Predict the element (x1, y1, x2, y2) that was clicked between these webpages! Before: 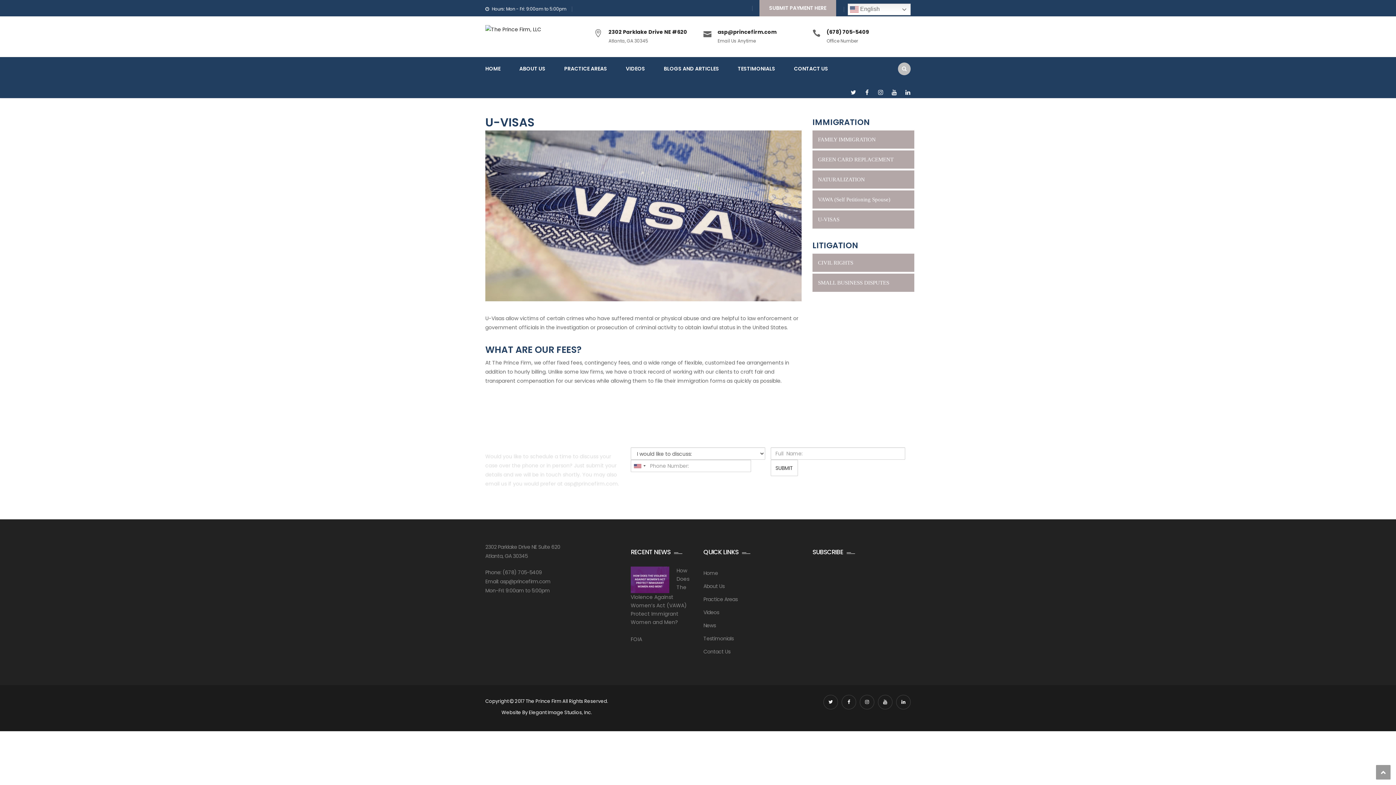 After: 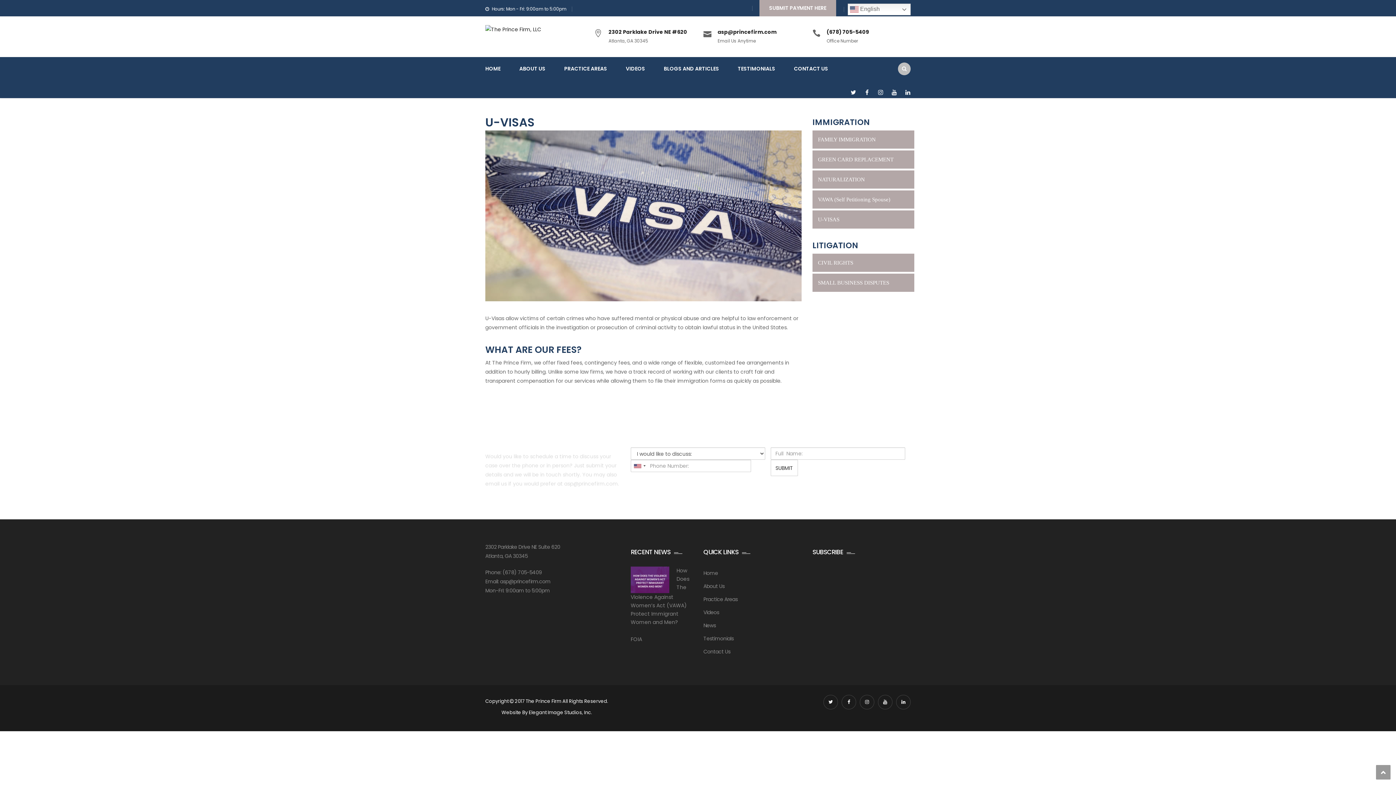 Action: label: U-VISAS bbox: (812, 210, 914, 228)